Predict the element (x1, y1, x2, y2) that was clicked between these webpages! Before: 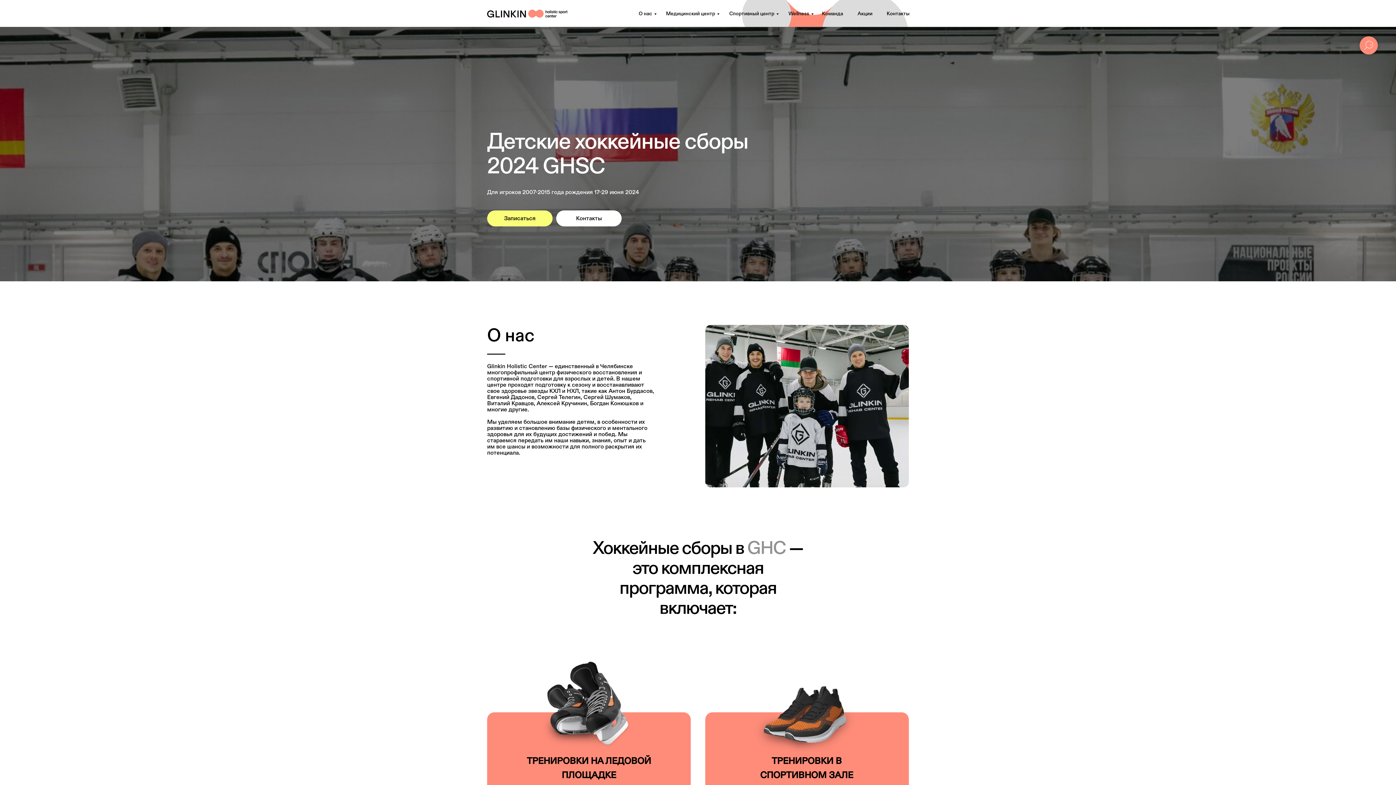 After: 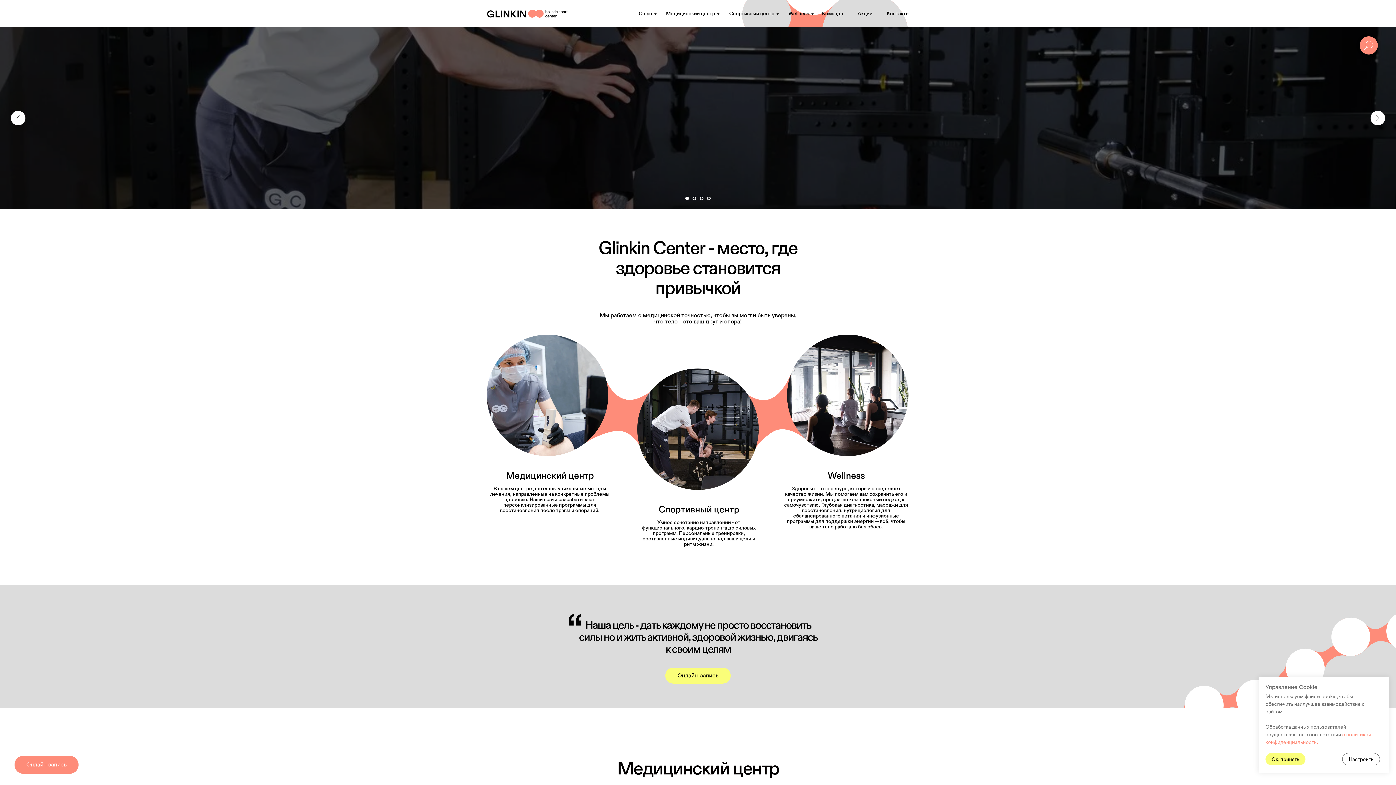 Action: bbox: (487, 9, 567, 17)